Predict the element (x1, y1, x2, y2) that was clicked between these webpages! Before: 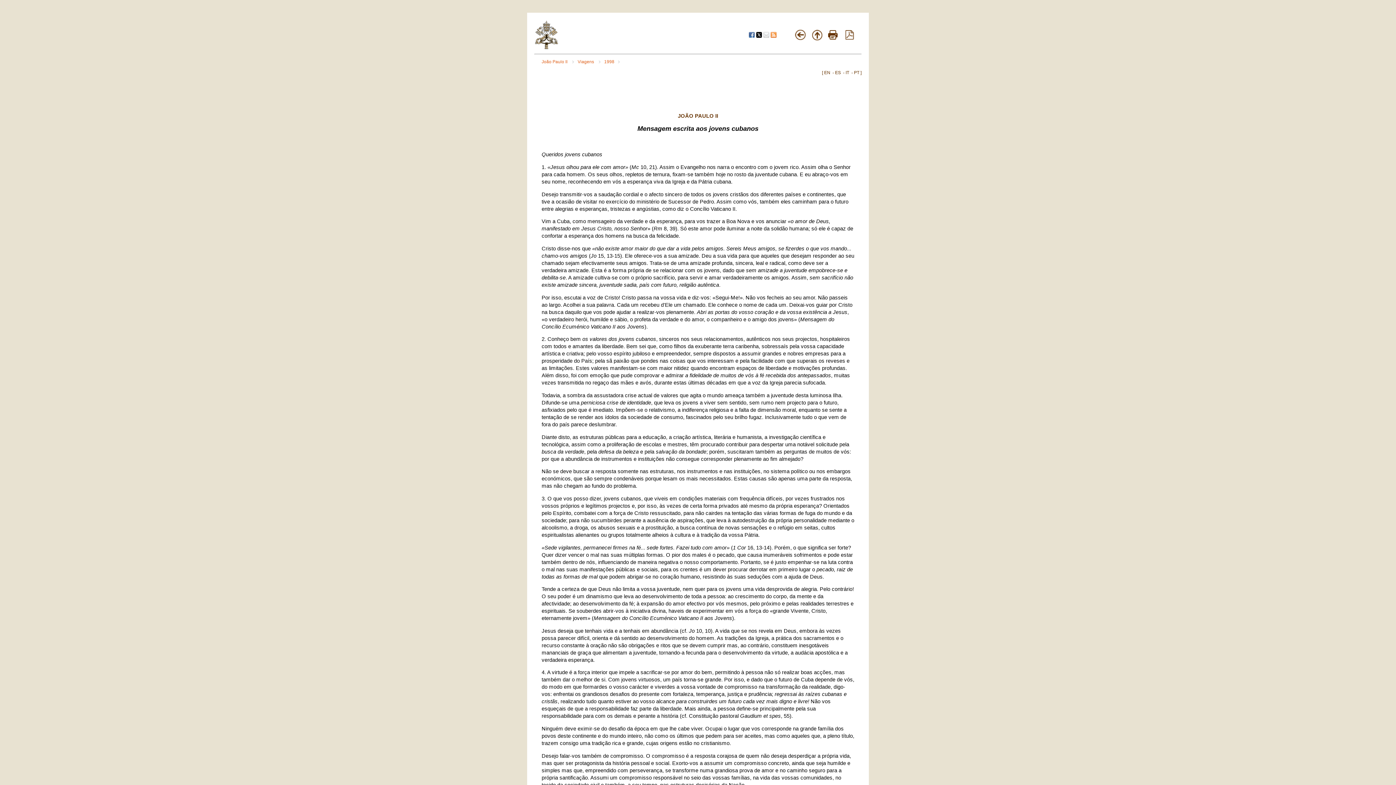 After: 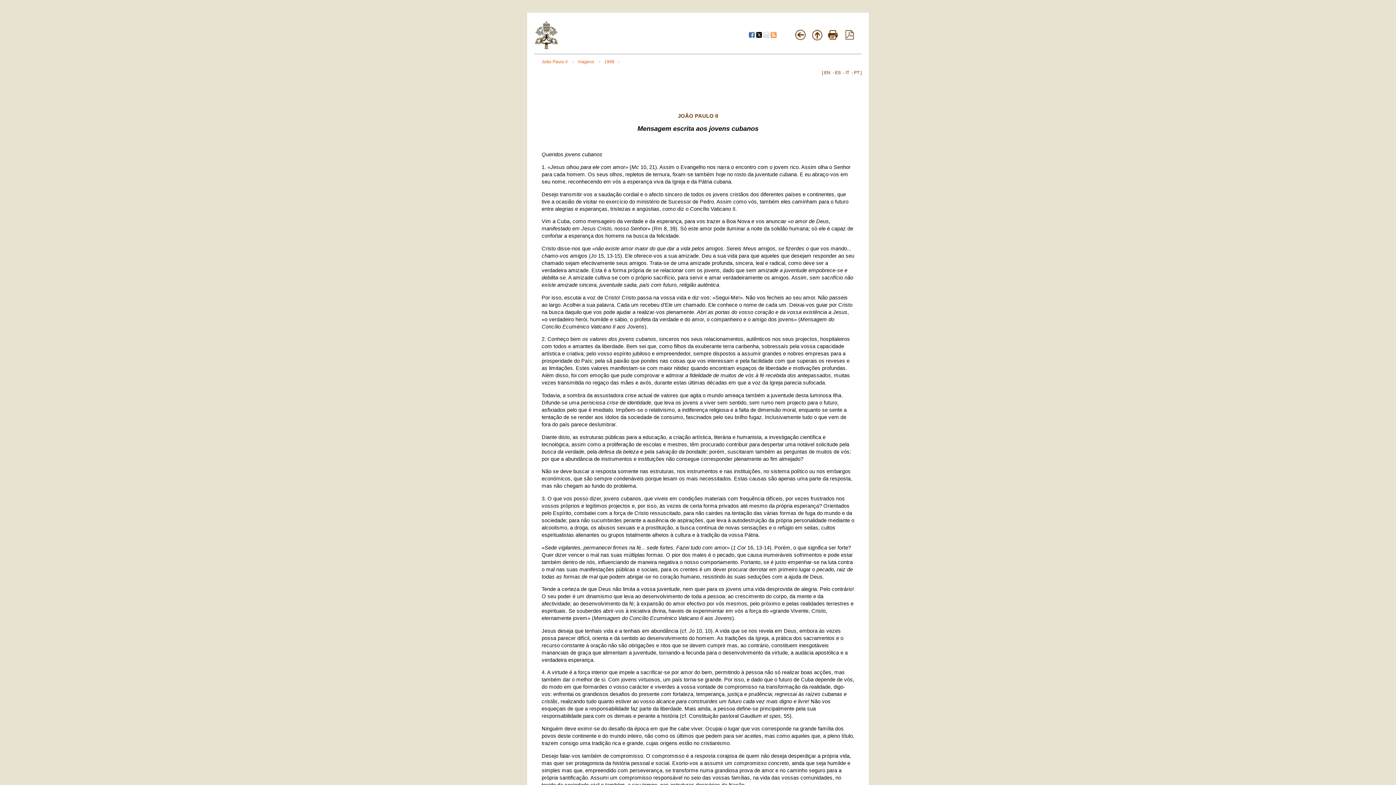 Action: bbox: (770, 33, 776, 38)